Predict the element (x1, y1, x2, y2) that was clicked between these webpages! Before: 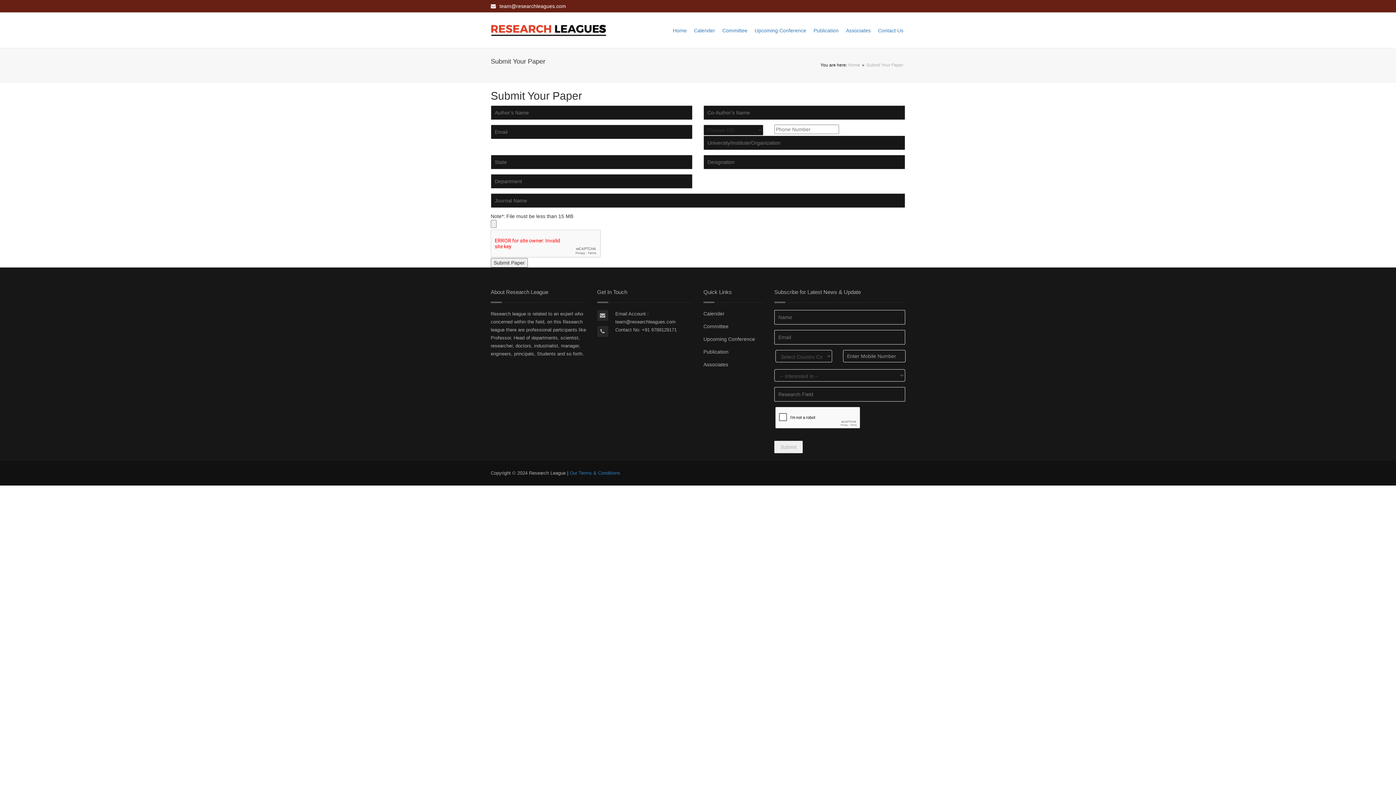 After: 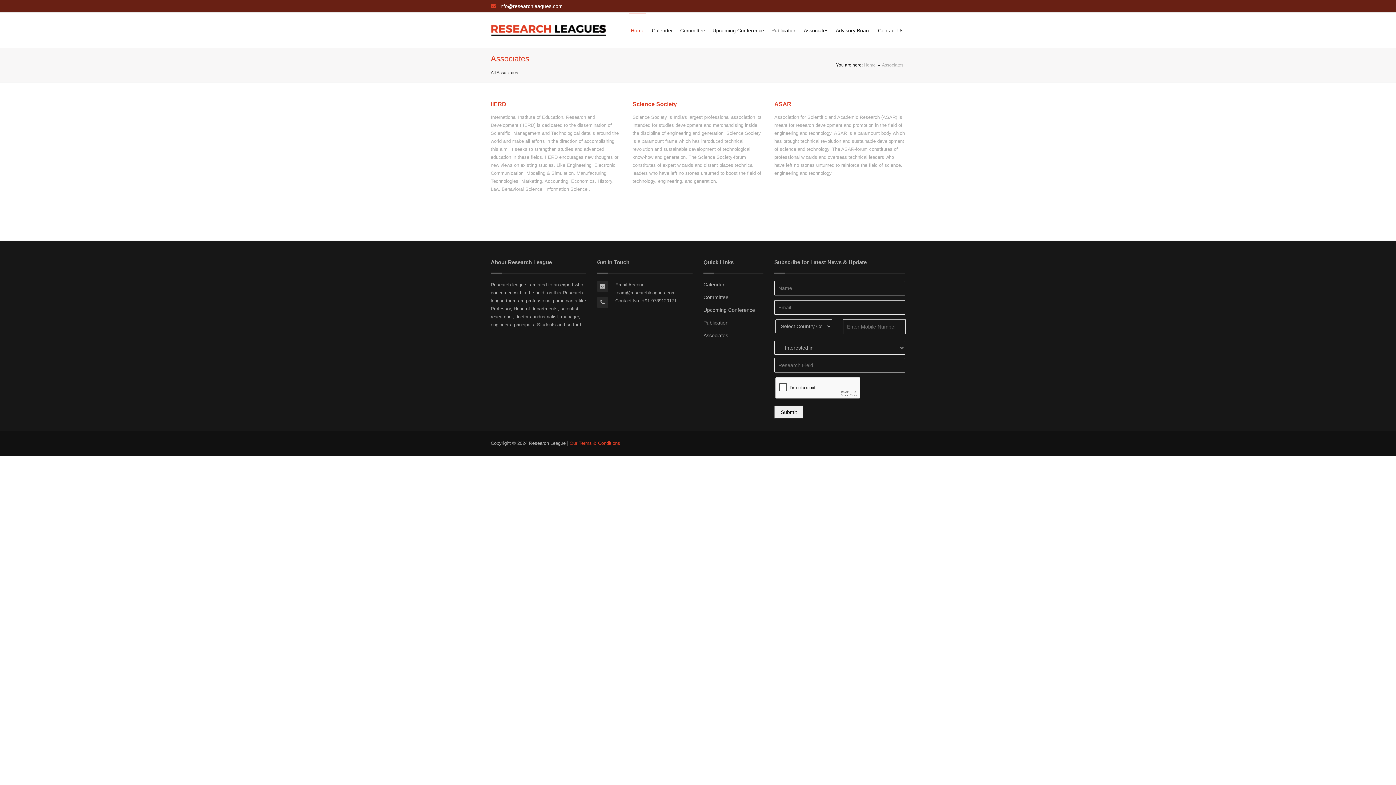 Action: label: Associates bbox: (844, 13, 872, 47)